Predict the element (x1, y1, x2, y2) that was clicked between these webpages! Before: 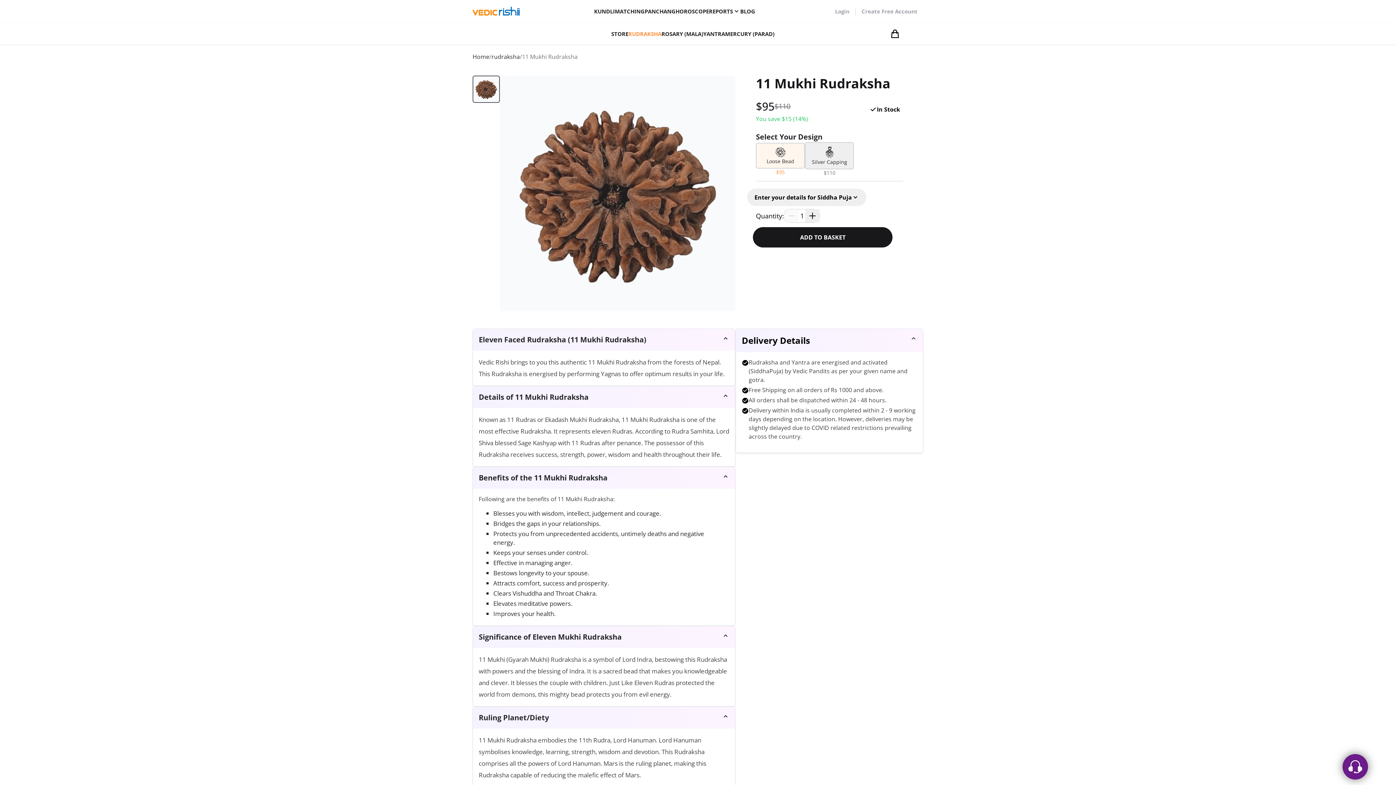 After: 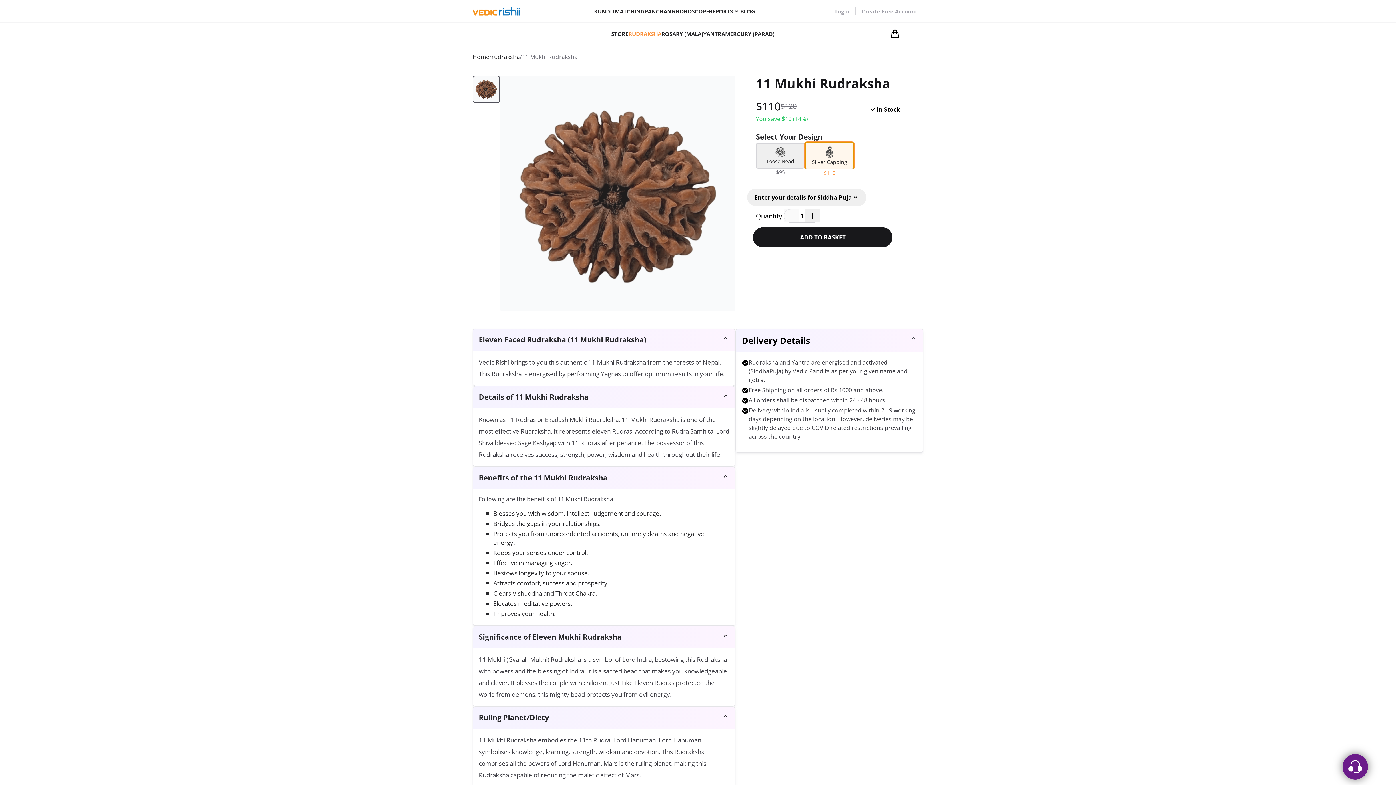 Action: label: Silver Capping bbox: (805, 142, 854, 169)